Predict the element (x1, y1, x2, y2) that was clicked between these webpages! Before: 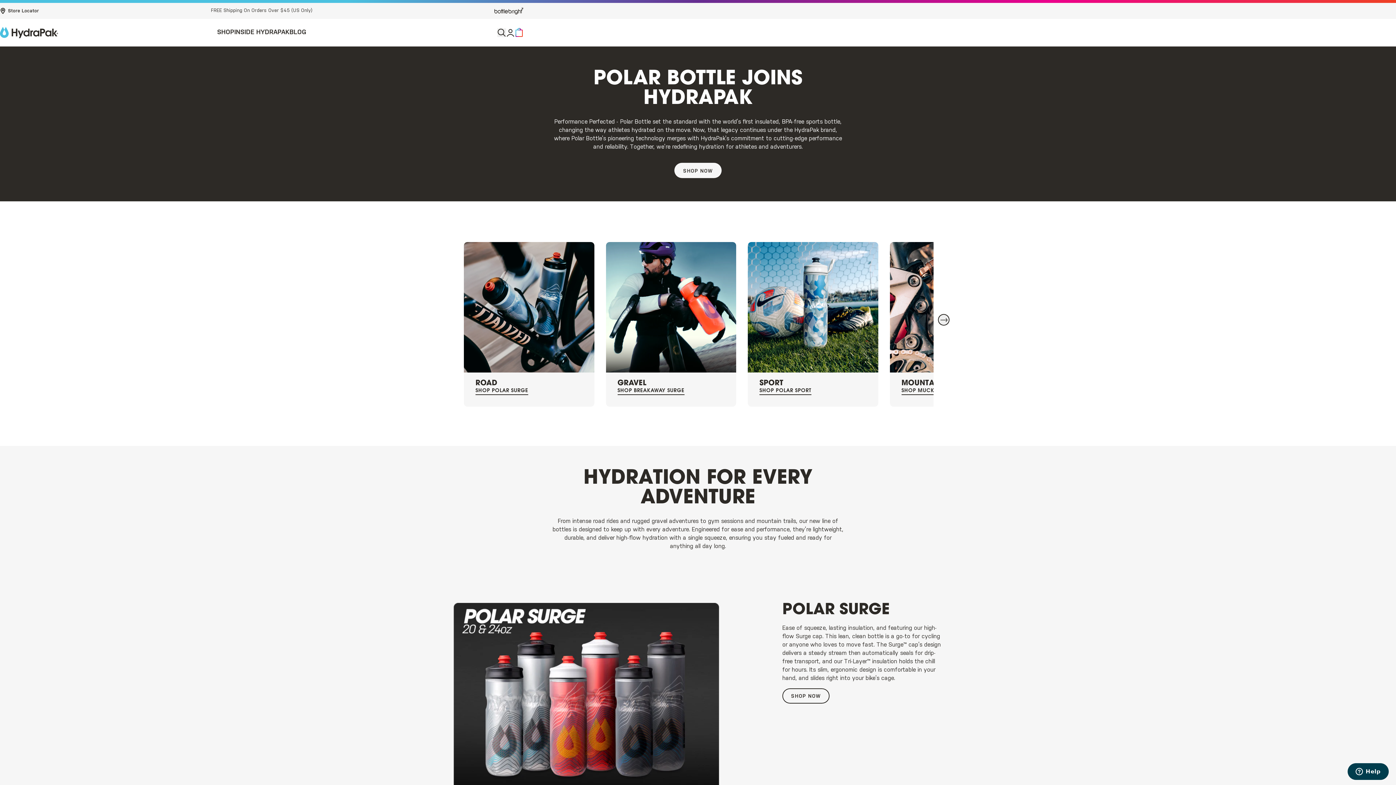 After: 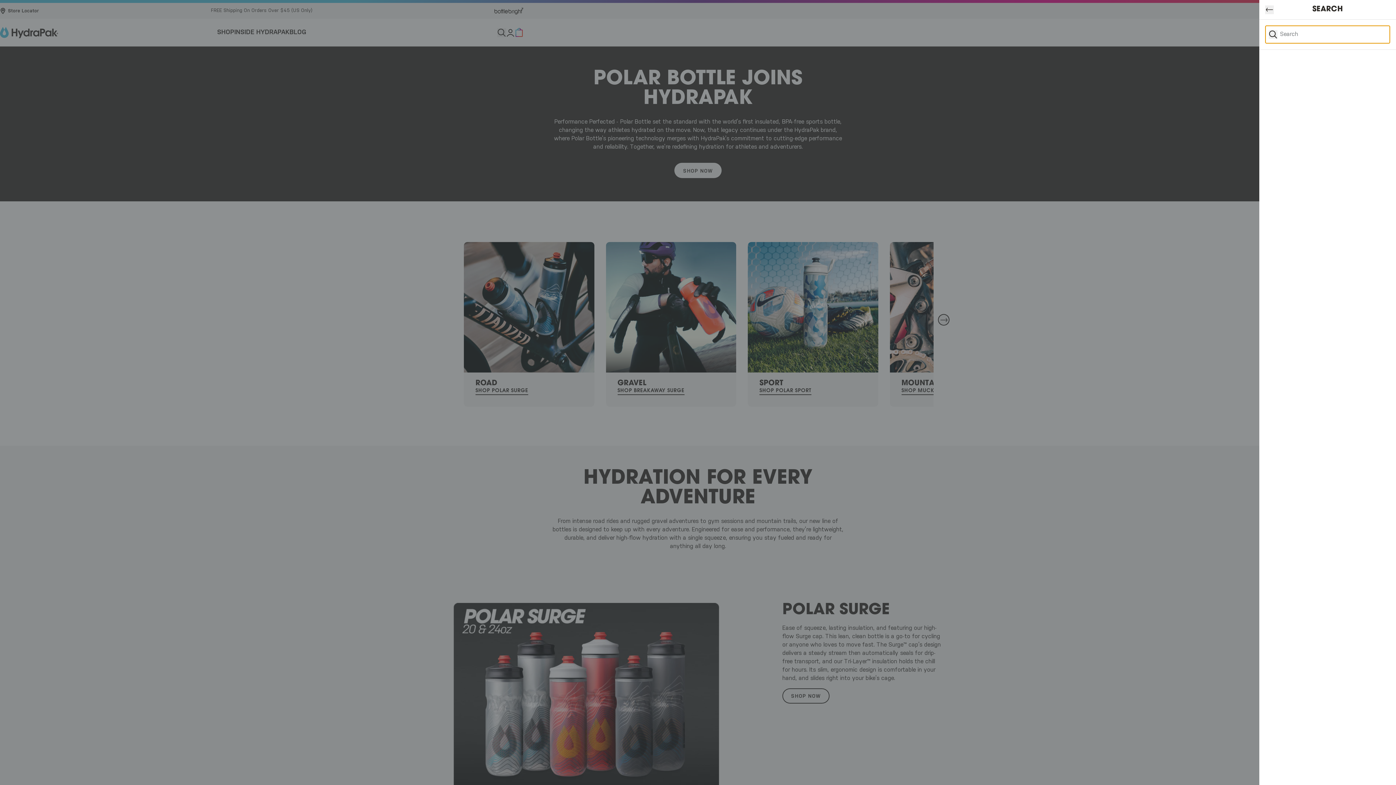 Action: label: Search bbox: (497, 28, 506, 36)